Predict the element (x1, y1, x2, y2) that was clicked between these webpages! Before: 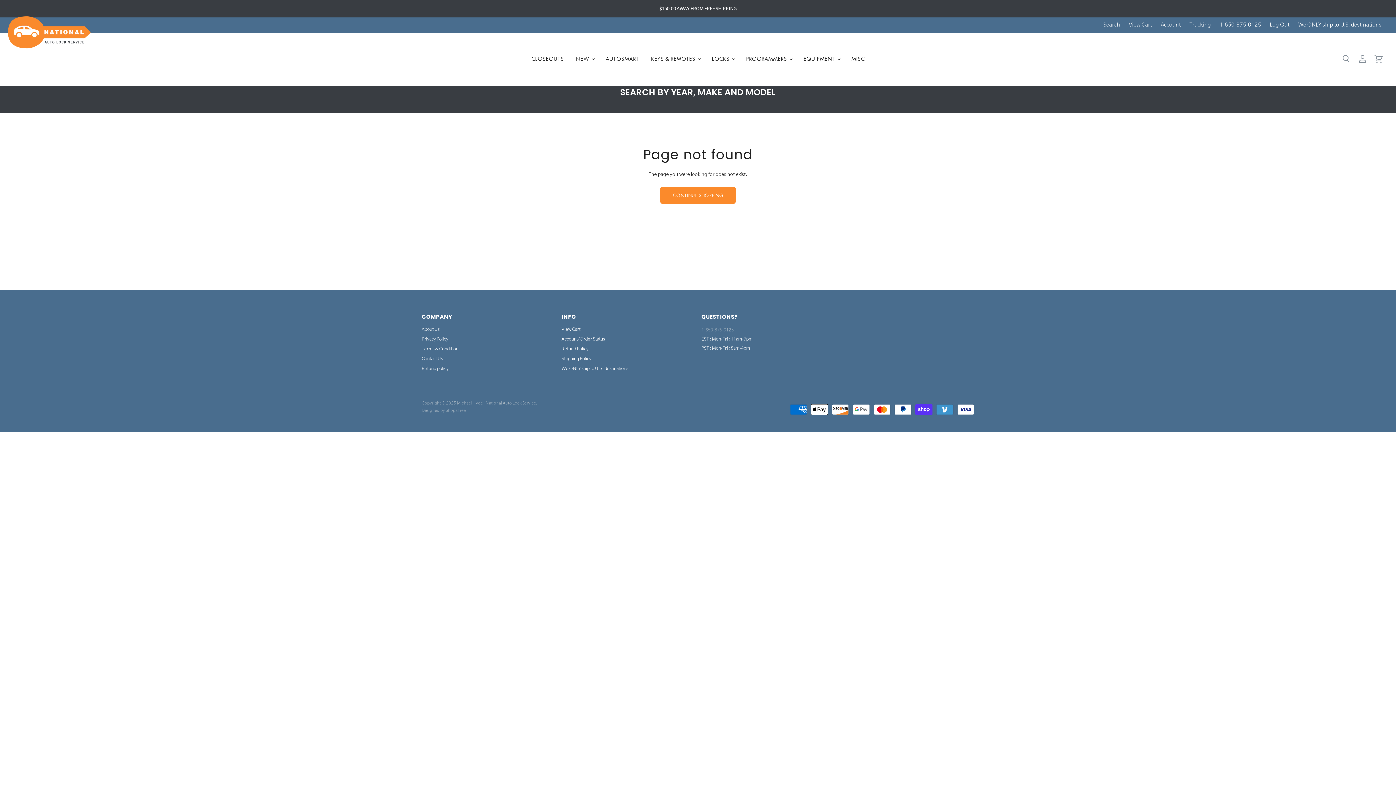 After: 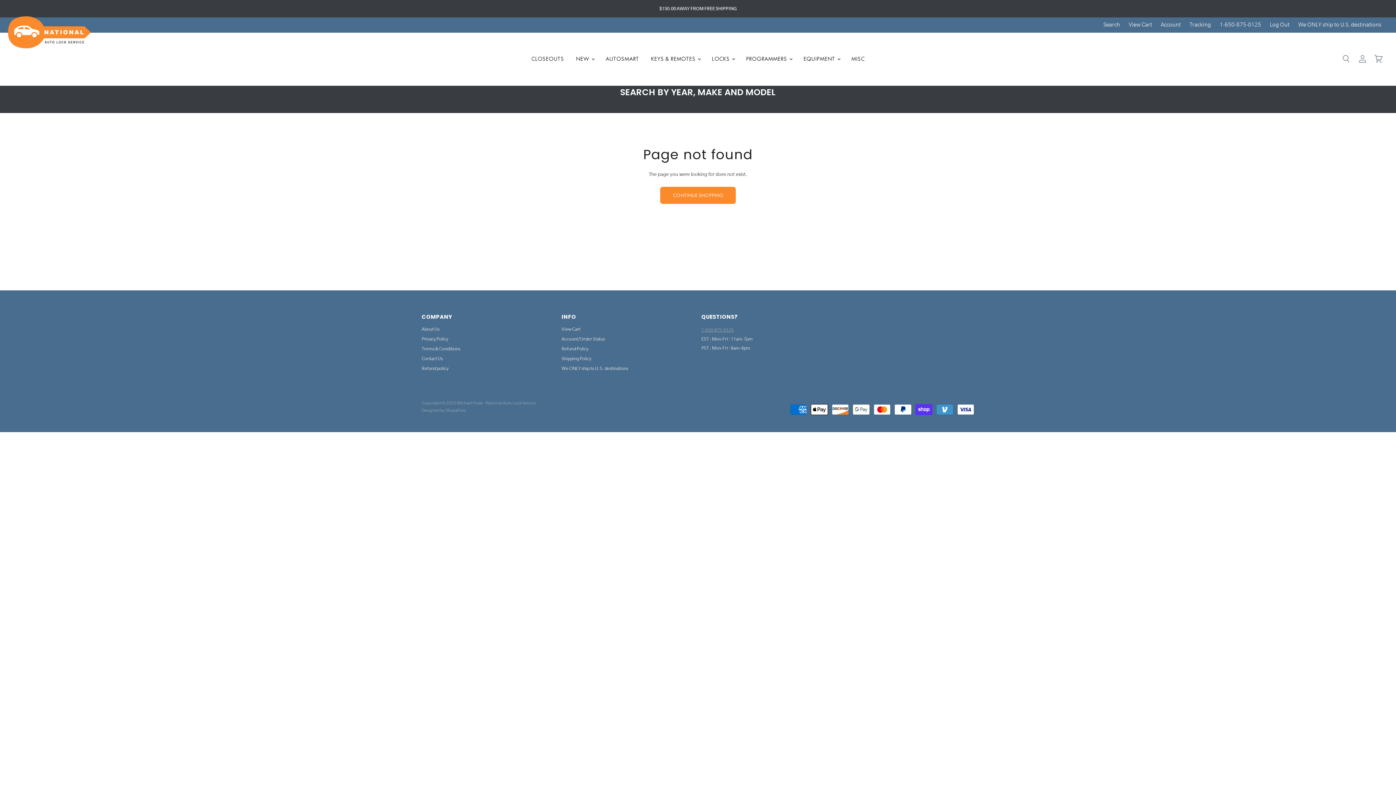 Action: bbox: (1220, 21, 1261, 28) label: 1-650-875-0125